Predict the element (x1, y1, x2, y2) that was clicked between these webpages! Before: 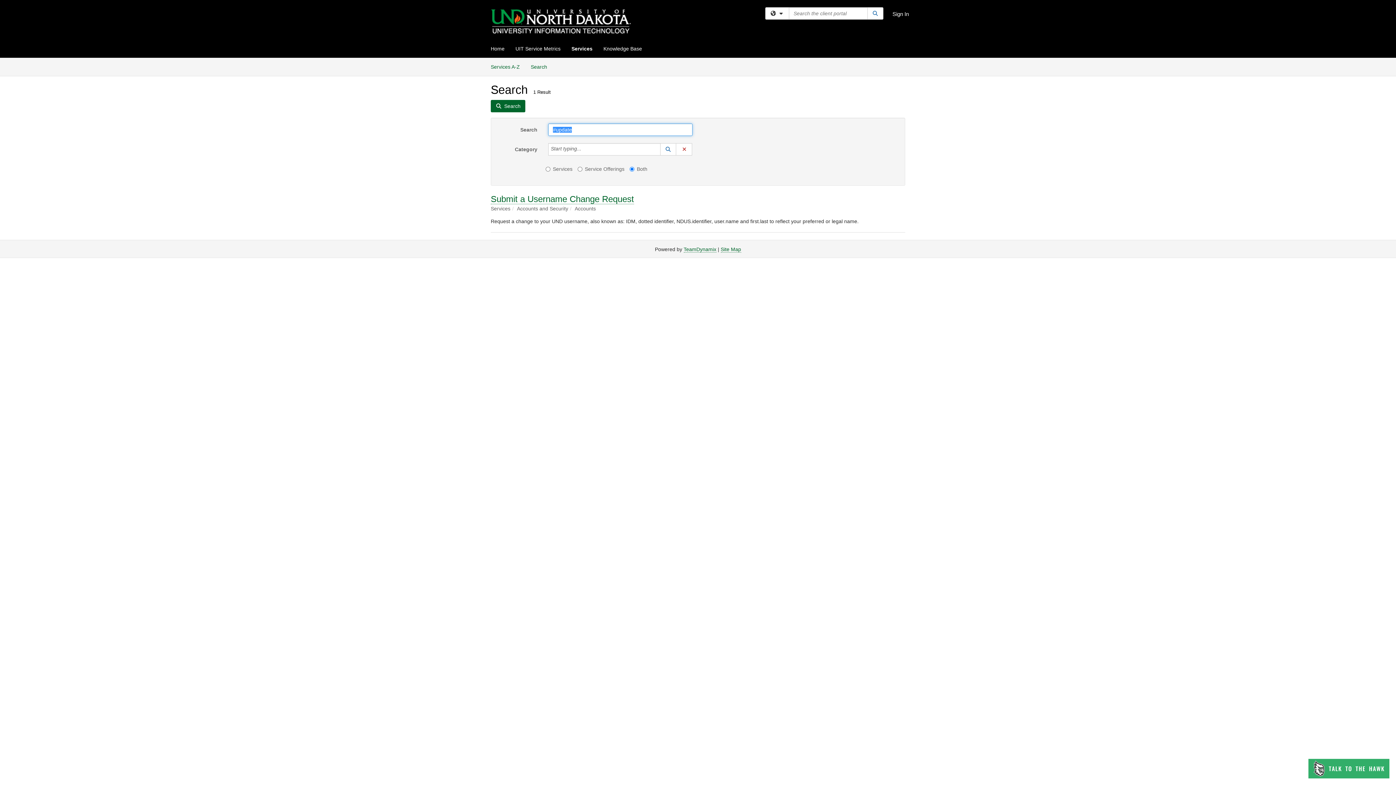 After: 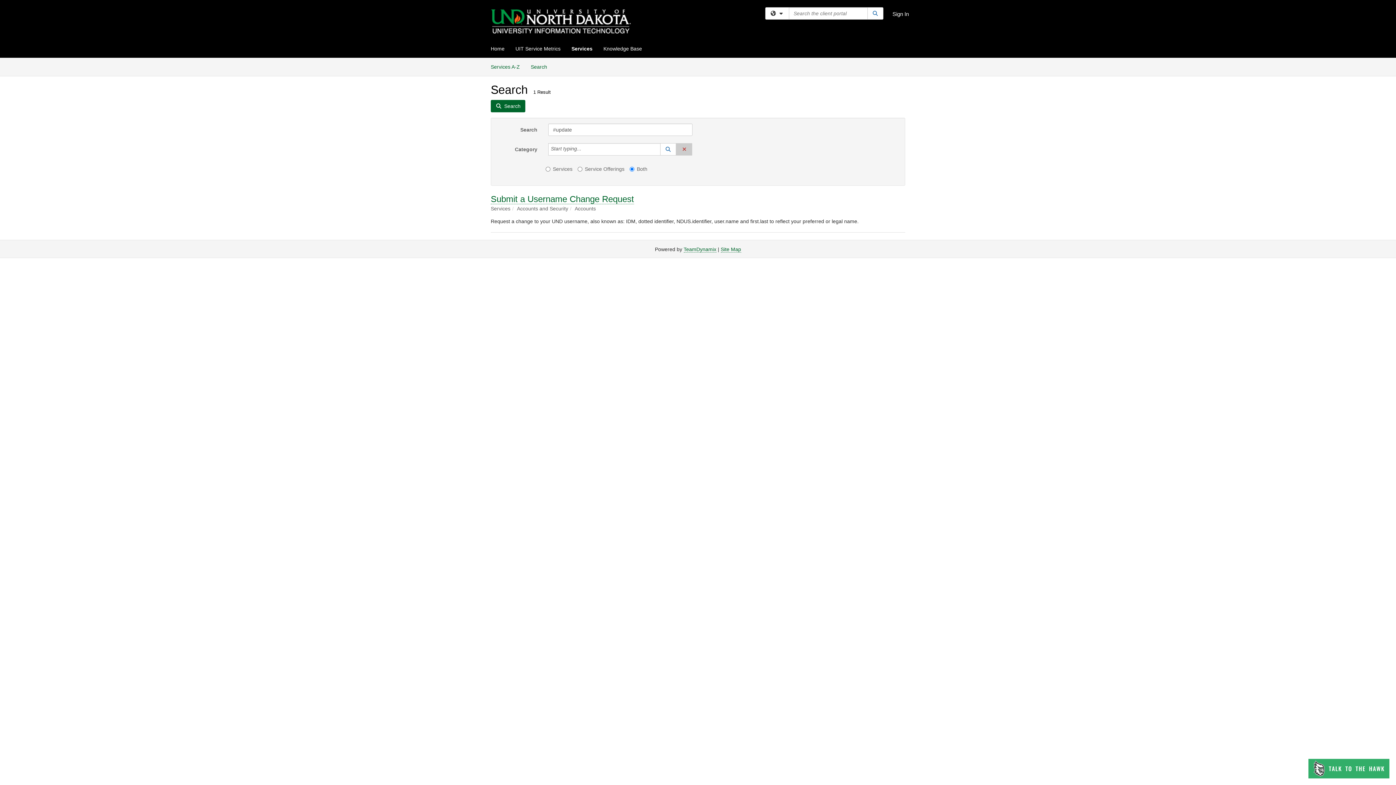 Action: bbox: (675, 143, 692, 155) label: Clear Category